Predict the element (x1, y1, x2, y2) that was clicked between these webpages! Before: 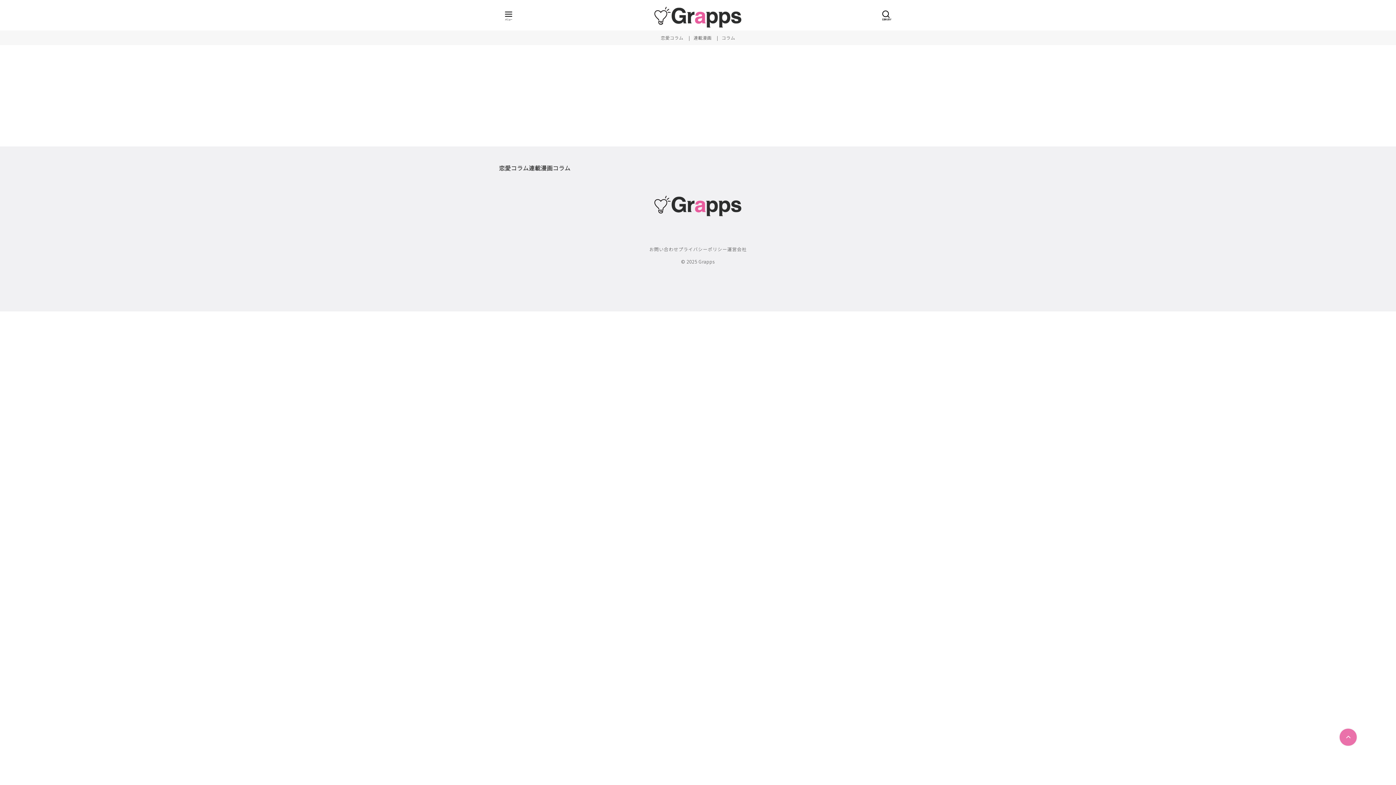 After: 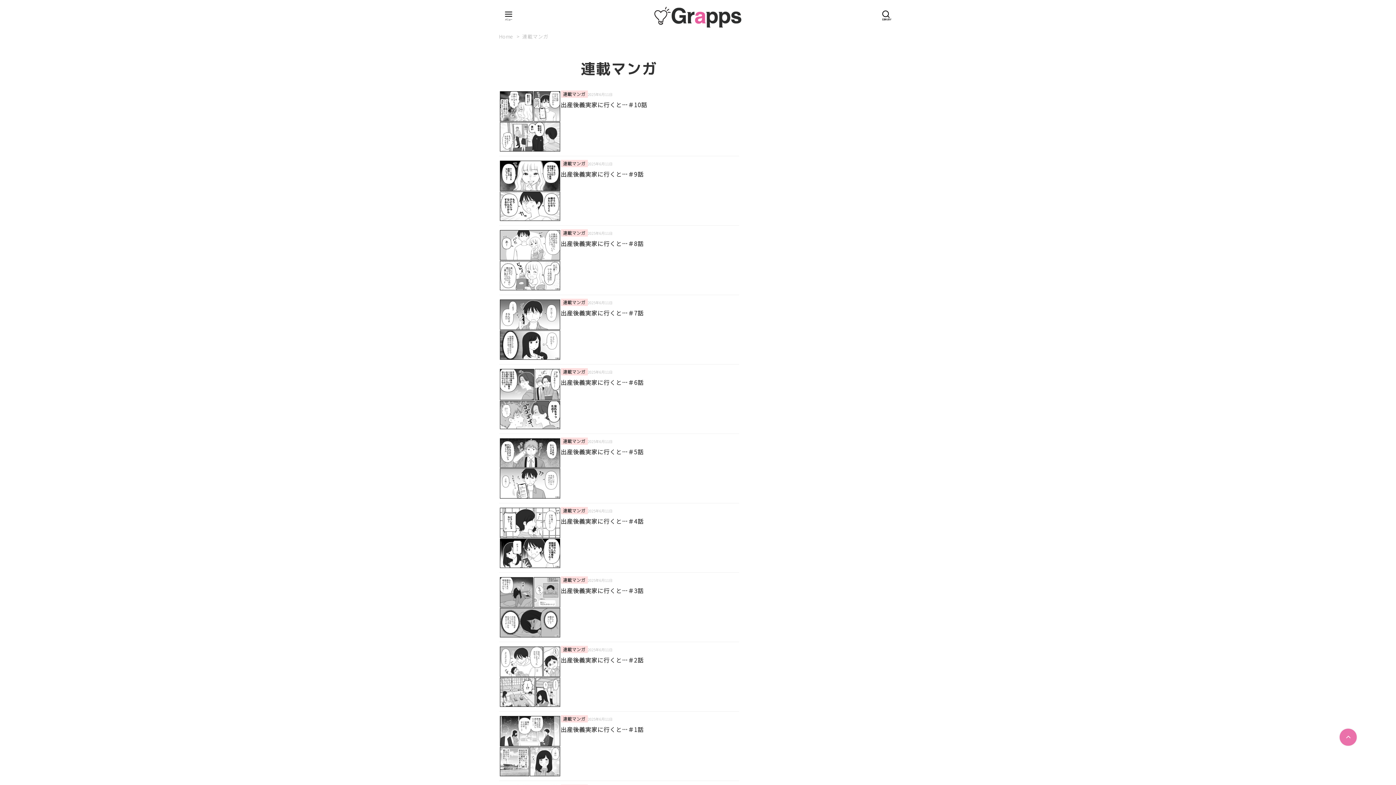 Action: bbox: (528, 163, 552, 172) label: 連載漫画